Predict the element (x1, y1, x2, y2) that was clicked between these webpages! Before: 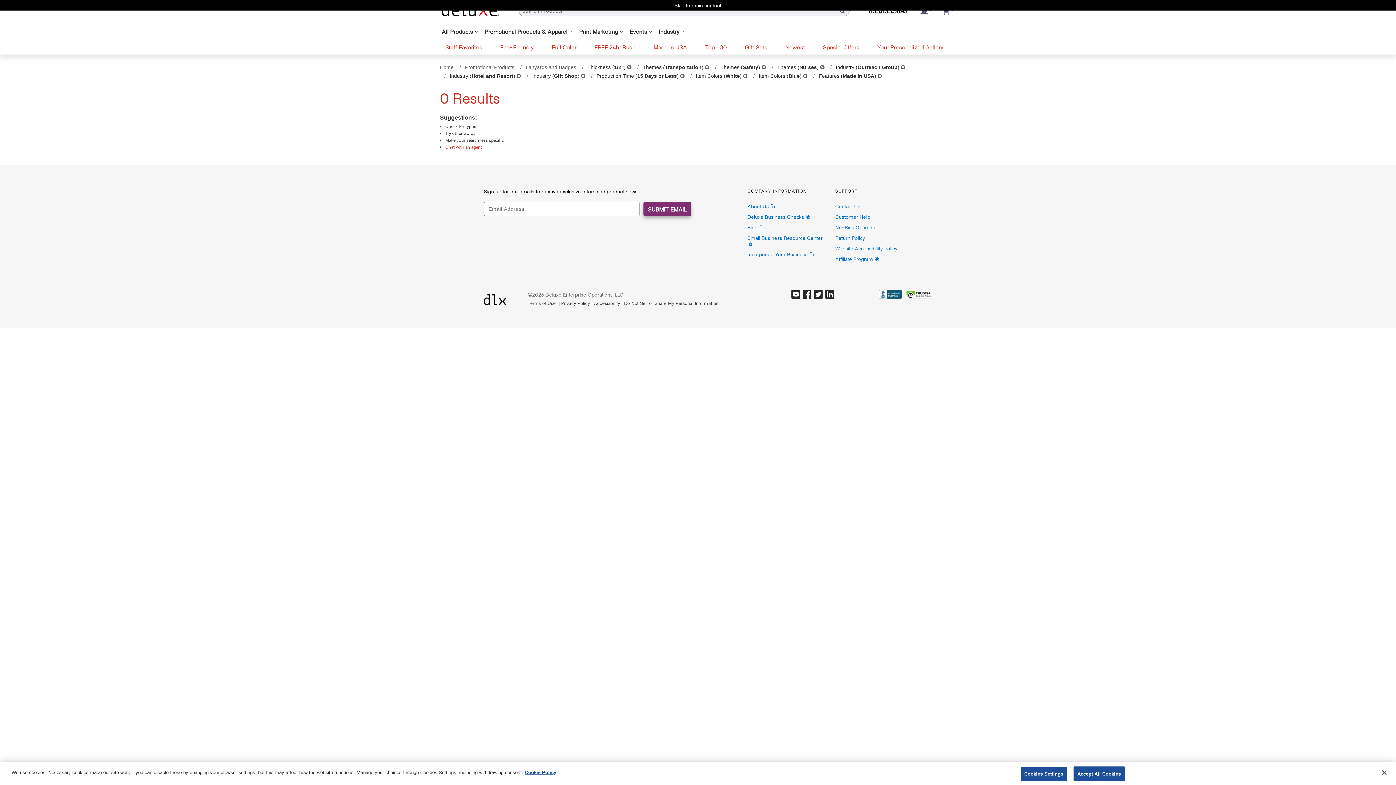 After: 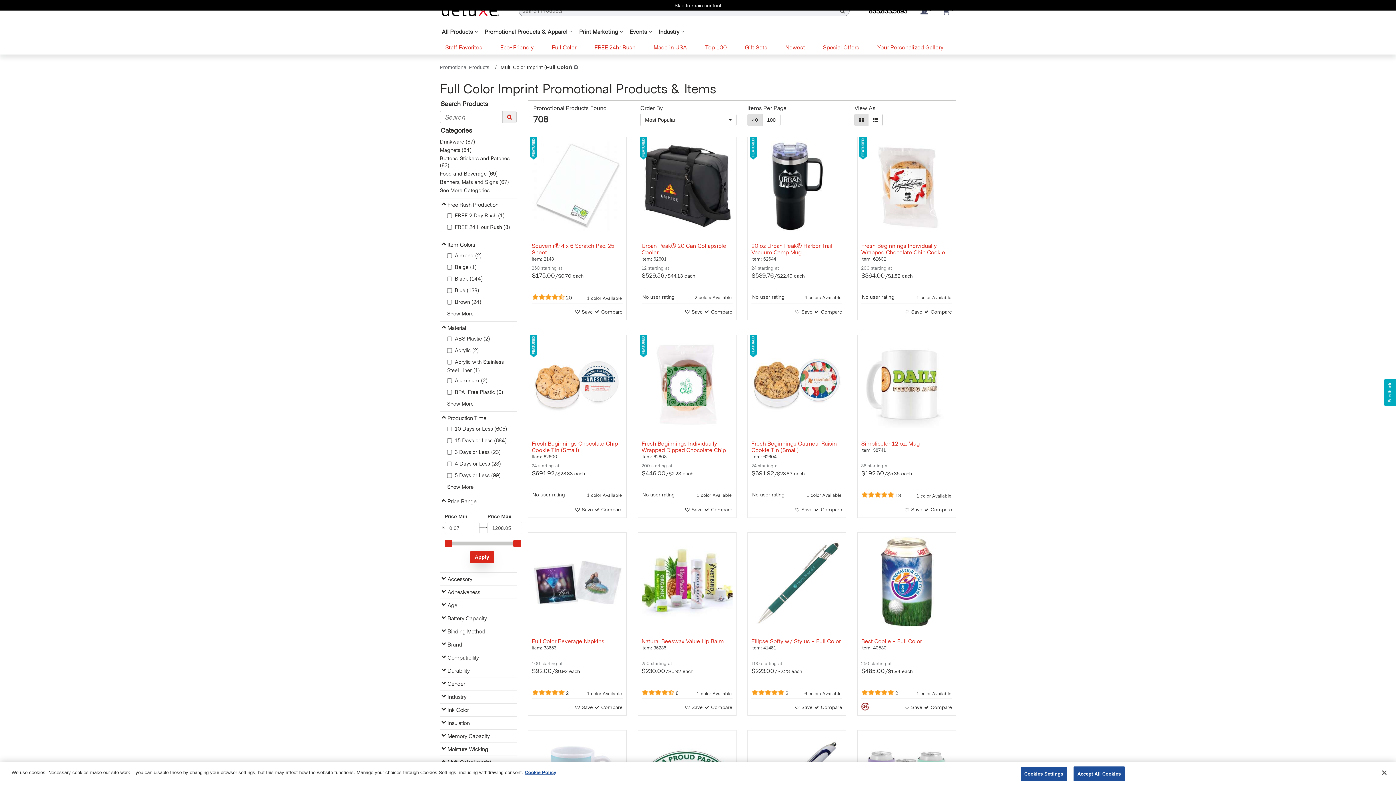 Action: bbox: (551, 43, 576, 50) label: Full Color